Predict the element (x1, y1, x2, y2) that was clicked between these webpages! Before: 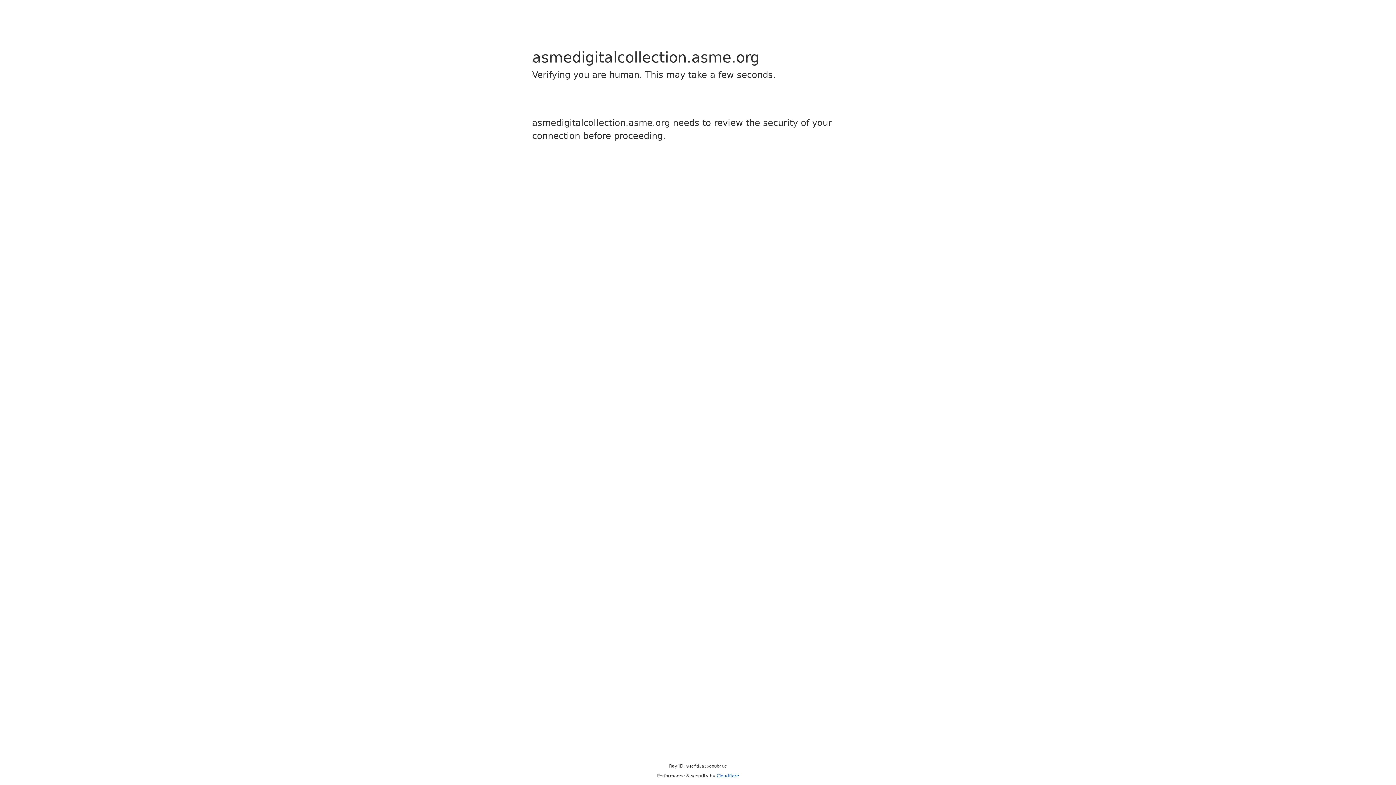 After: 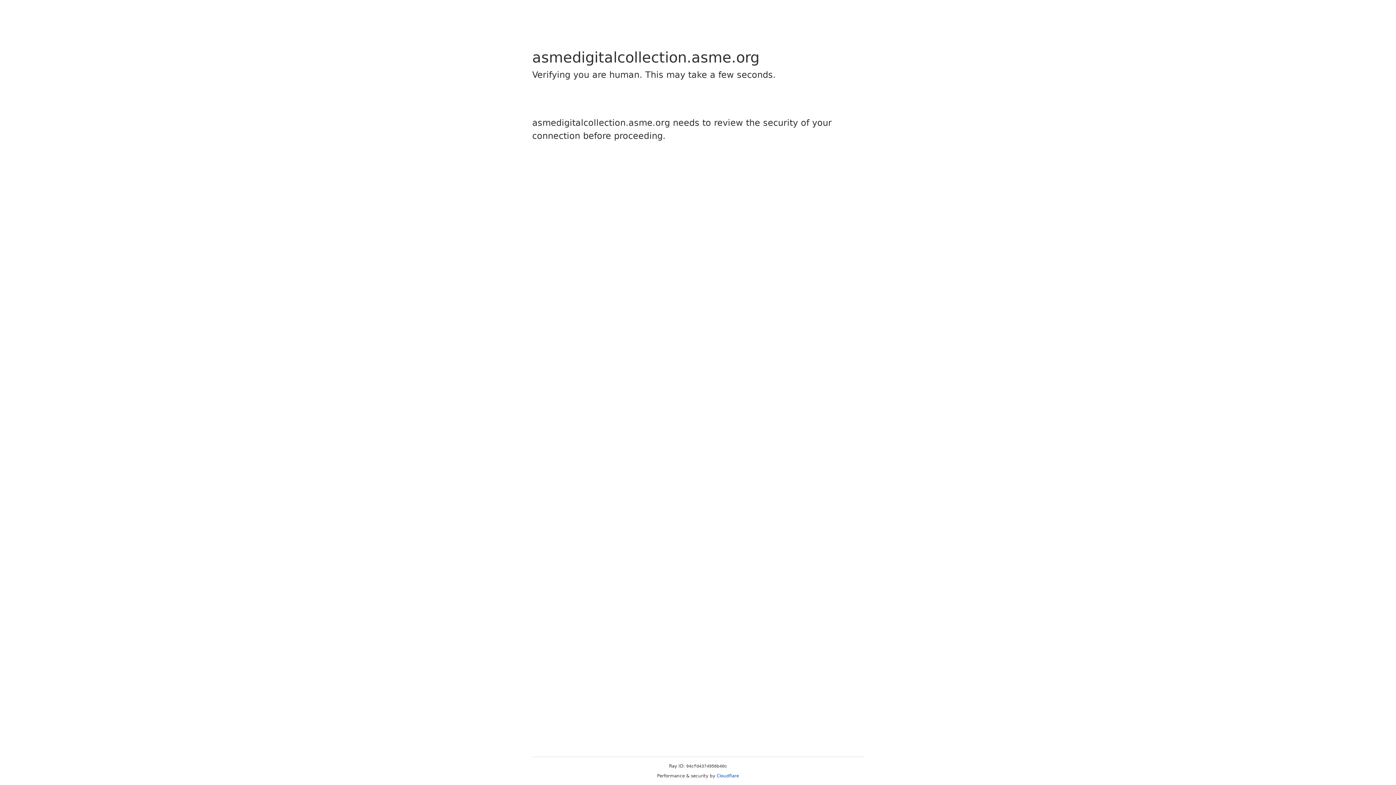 Action: label: Cloudflare bbox: (716, 773, 739, 778)